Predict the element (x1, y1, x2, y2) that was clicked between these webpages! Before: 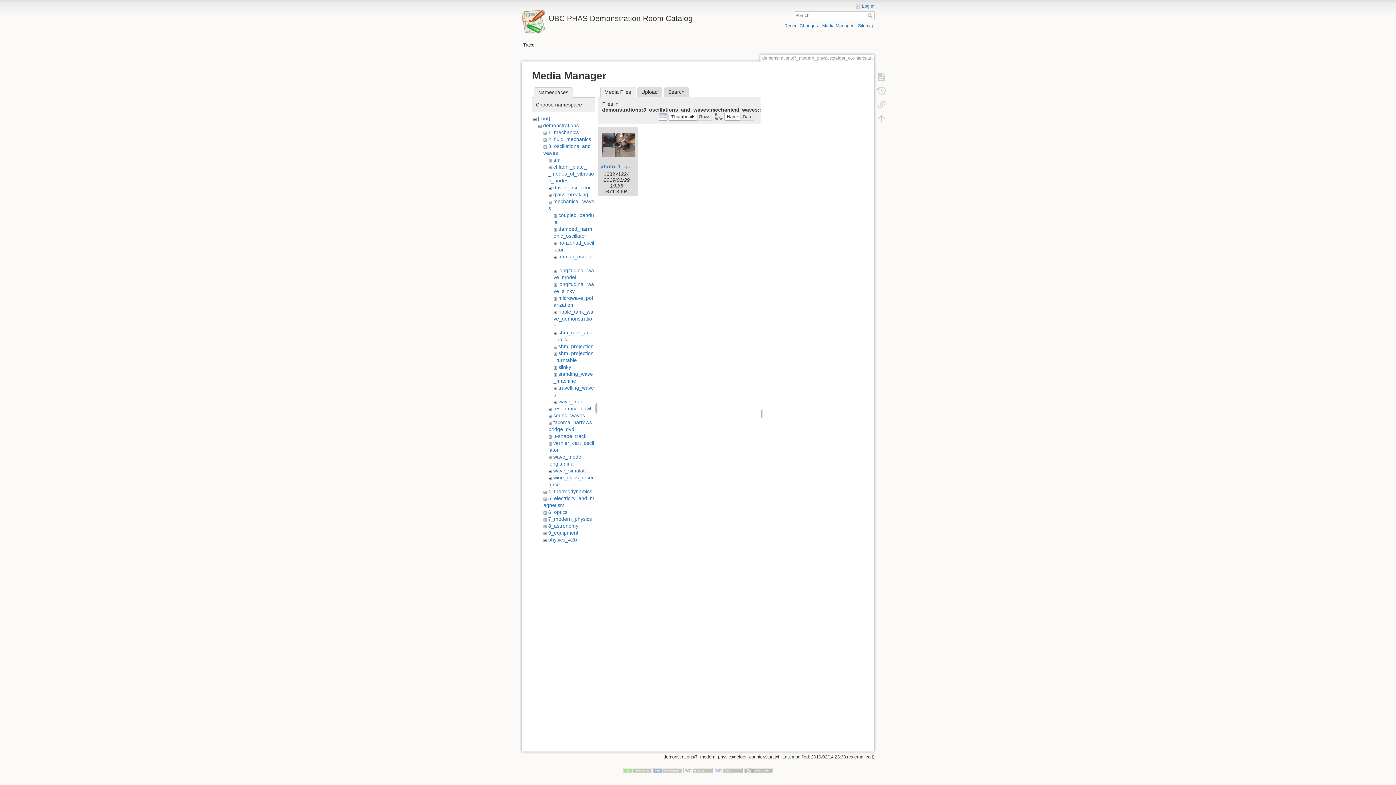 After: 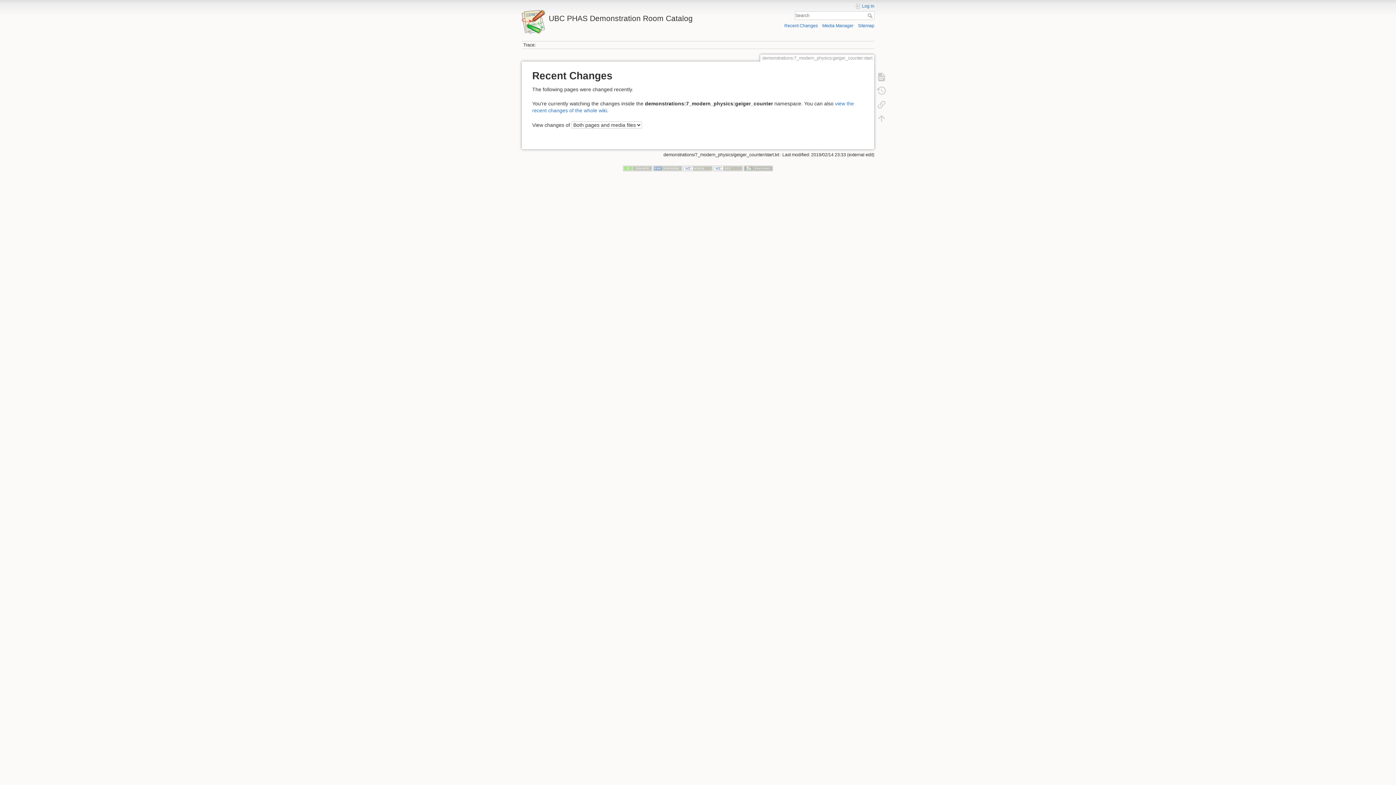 Action: bbox: (784, 23, 818, 28) label: Recent Changes